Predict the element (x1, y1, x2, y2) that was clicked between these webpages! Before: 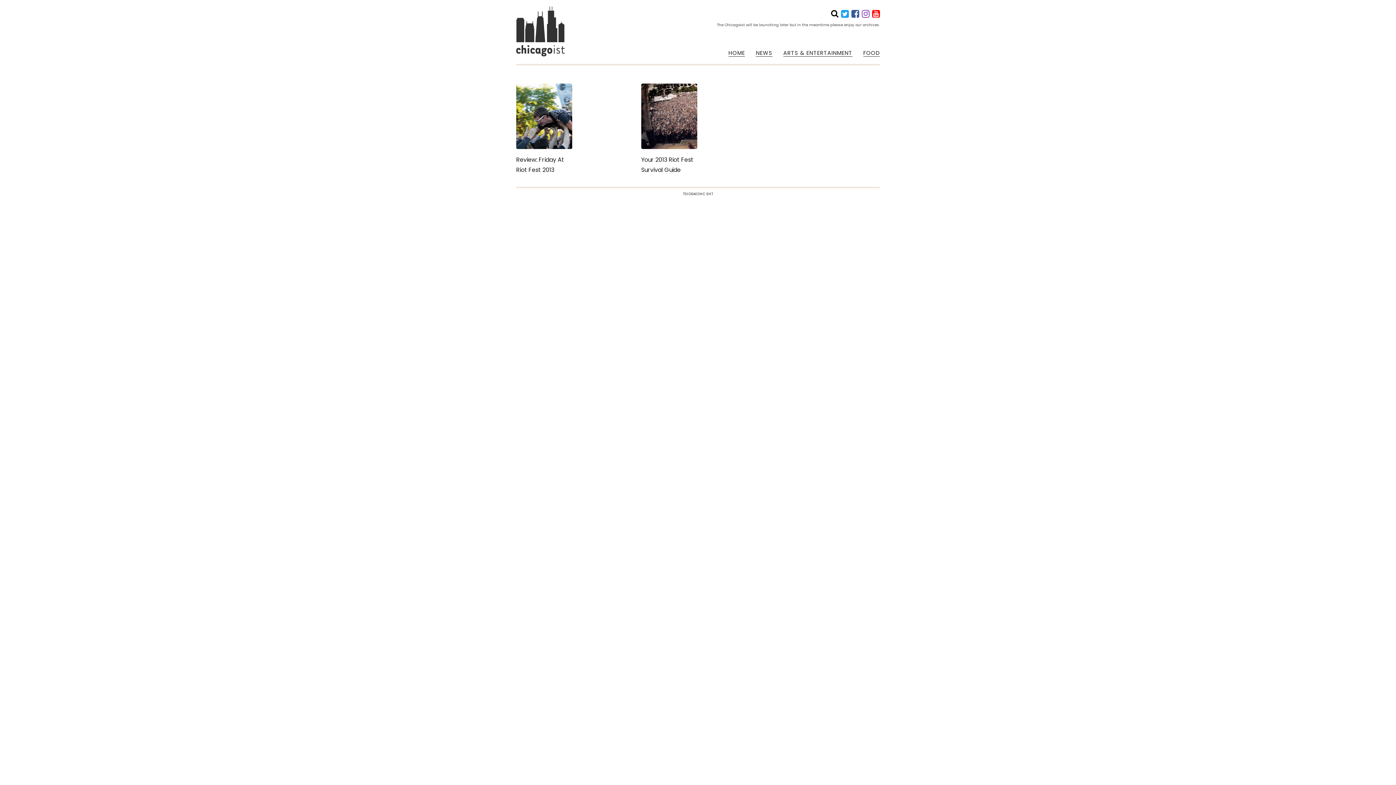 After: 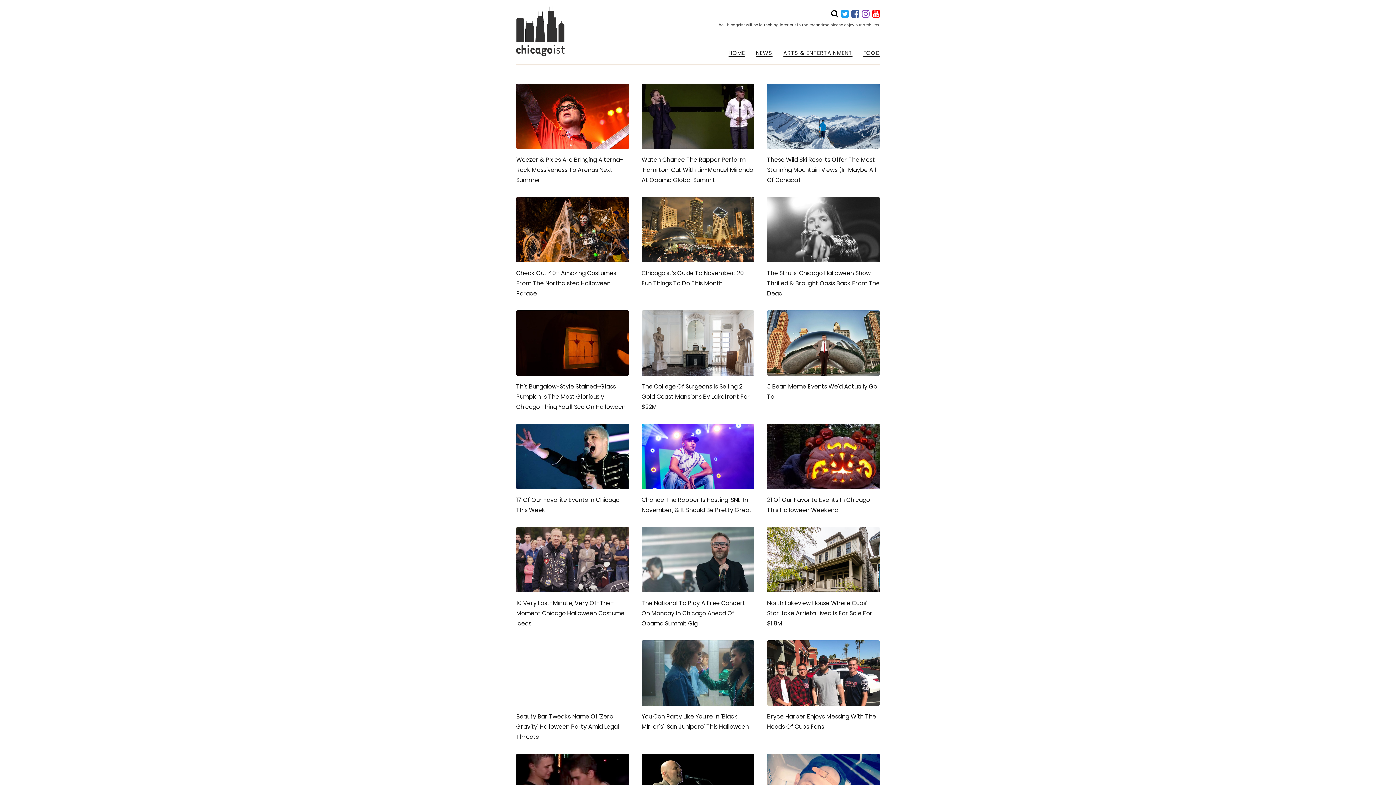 Action: bbox: (783, 49, 852, 56) label: ARTS & ENTERTAINMENT